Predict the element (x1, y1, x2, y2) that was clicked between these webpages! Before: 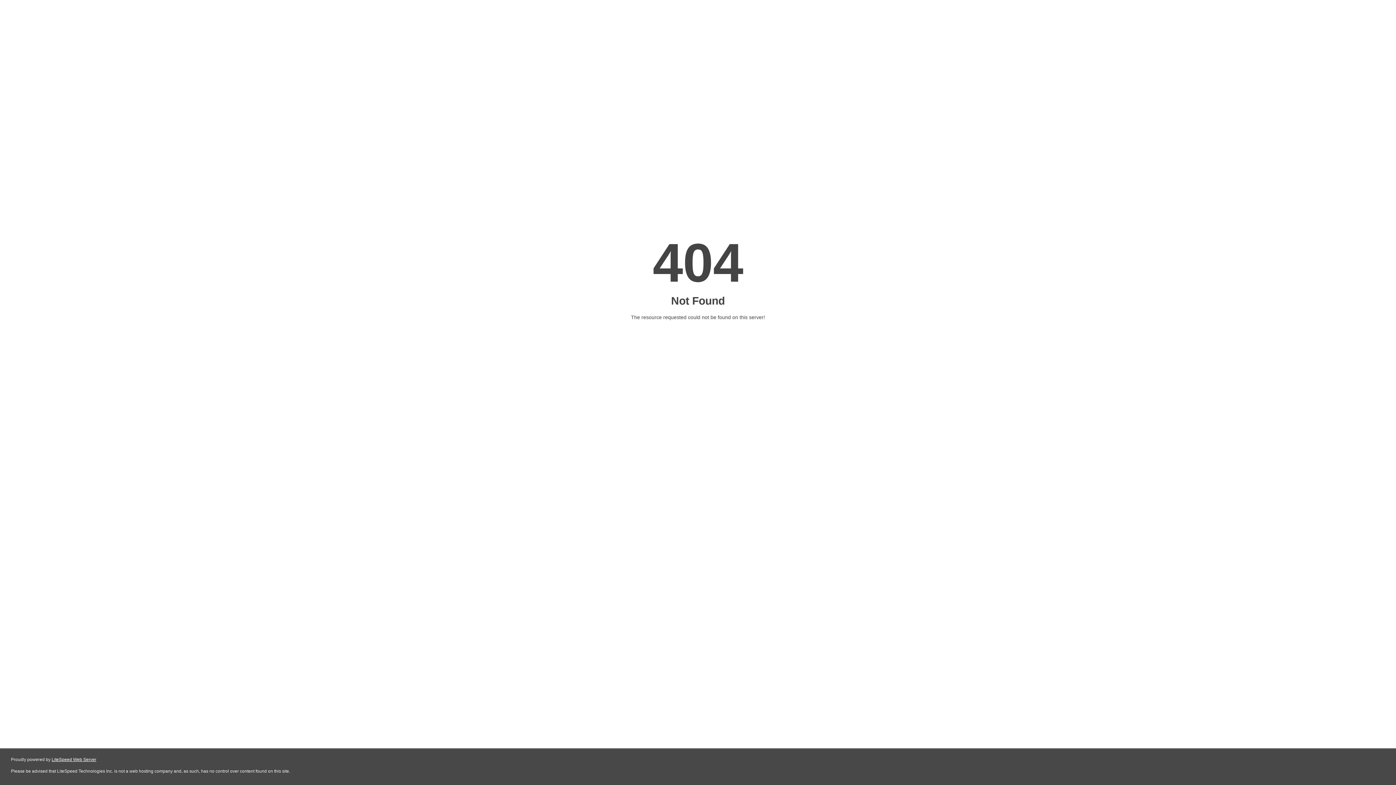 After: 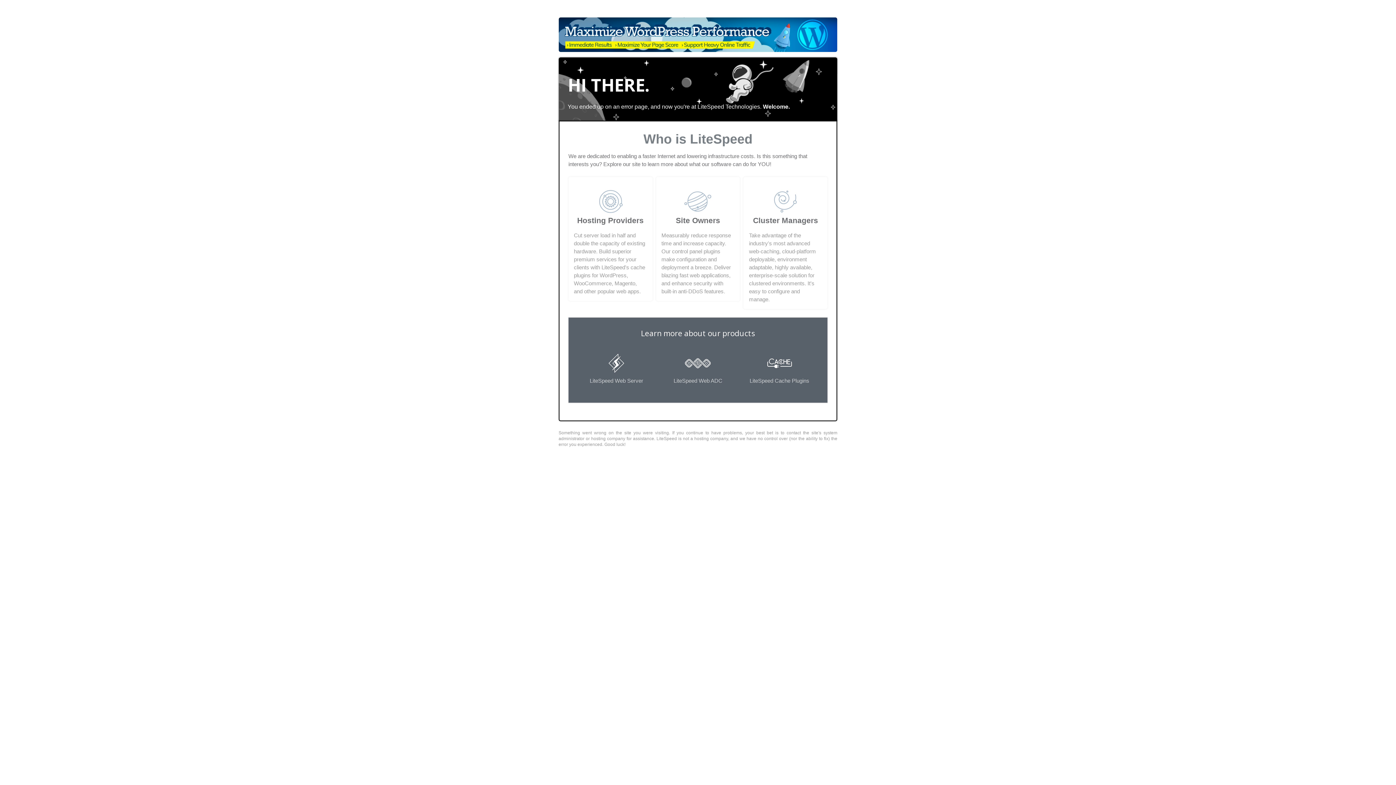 Action: label: LiteSpeed Web Server bbox: (51, 757, 96, 762)